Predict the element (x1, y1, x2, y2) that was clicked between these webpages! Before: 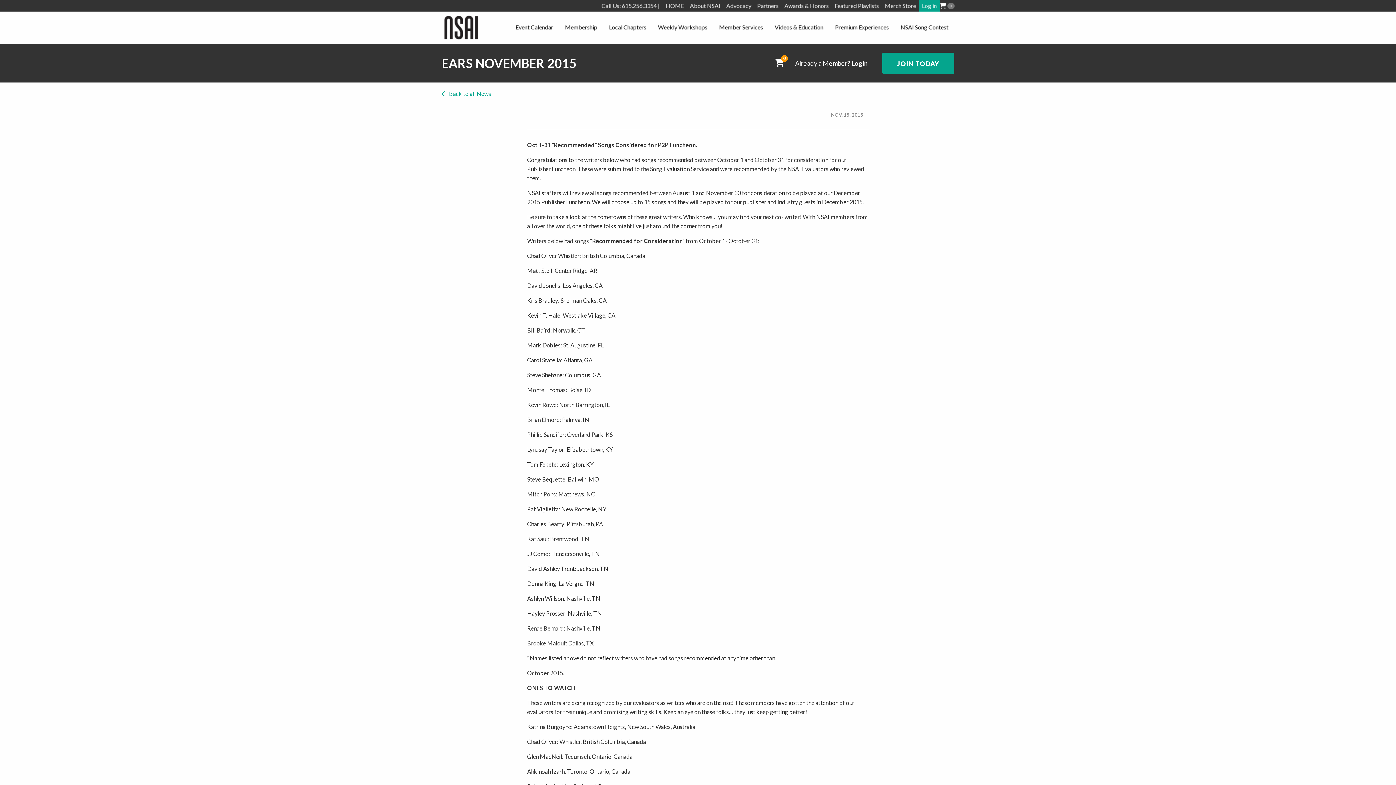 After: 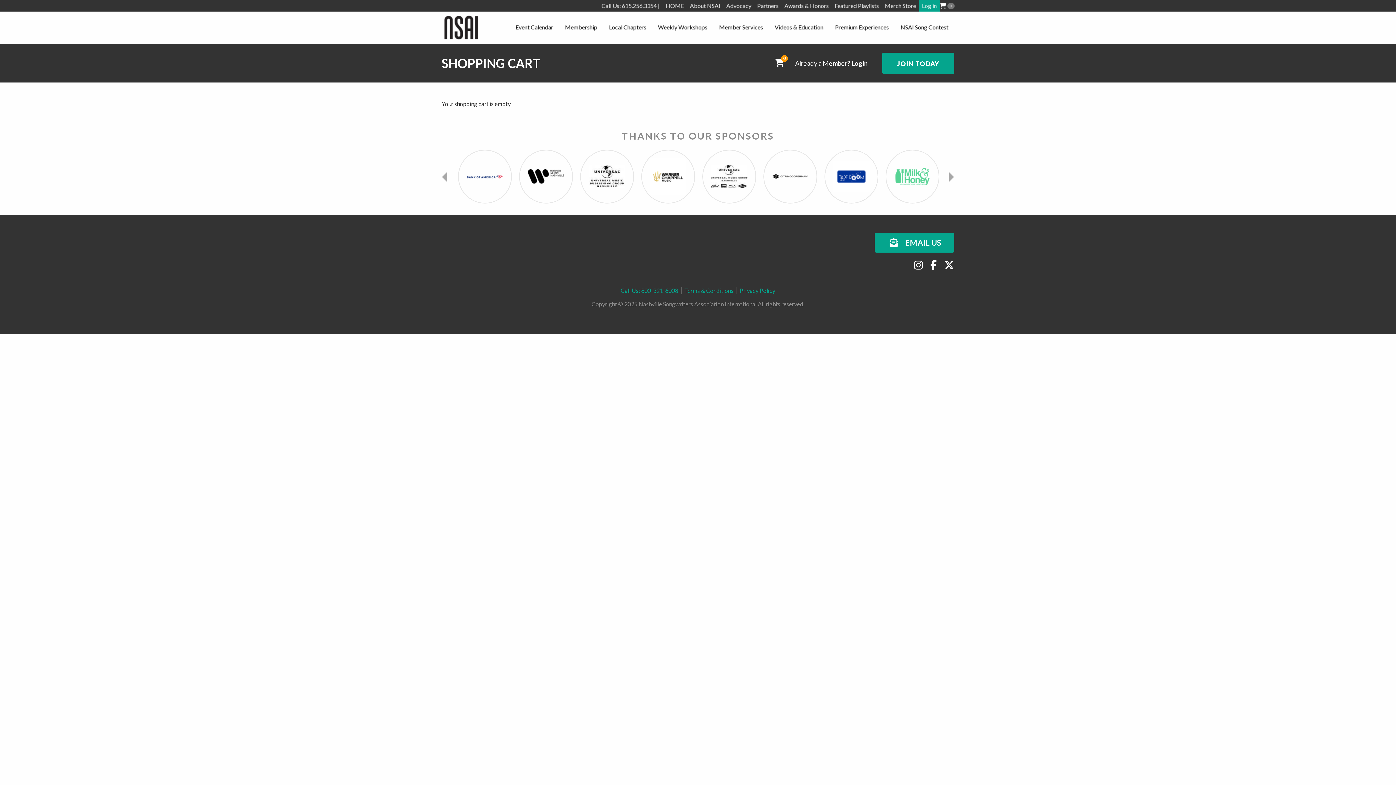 Action: bbox: (939, 2, 954, 8) label:  0